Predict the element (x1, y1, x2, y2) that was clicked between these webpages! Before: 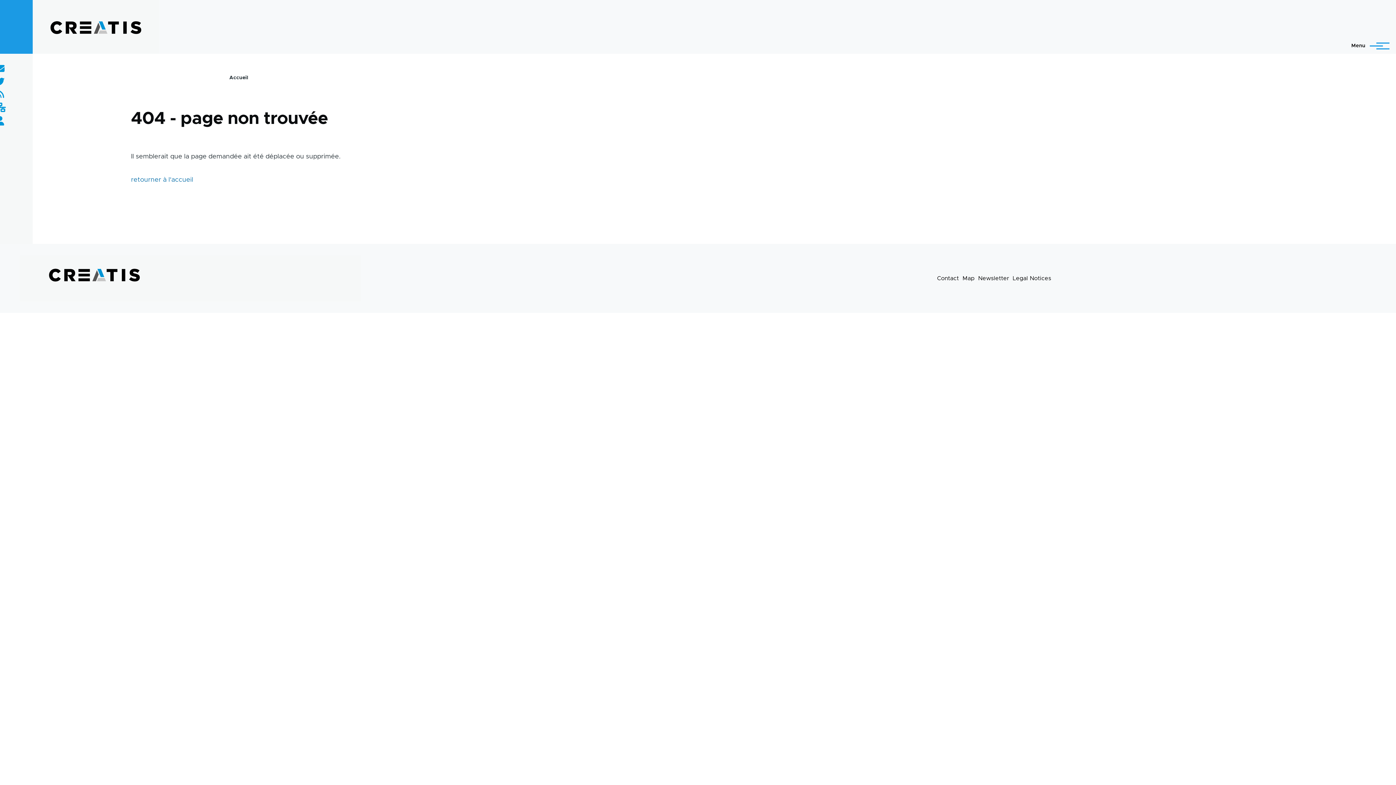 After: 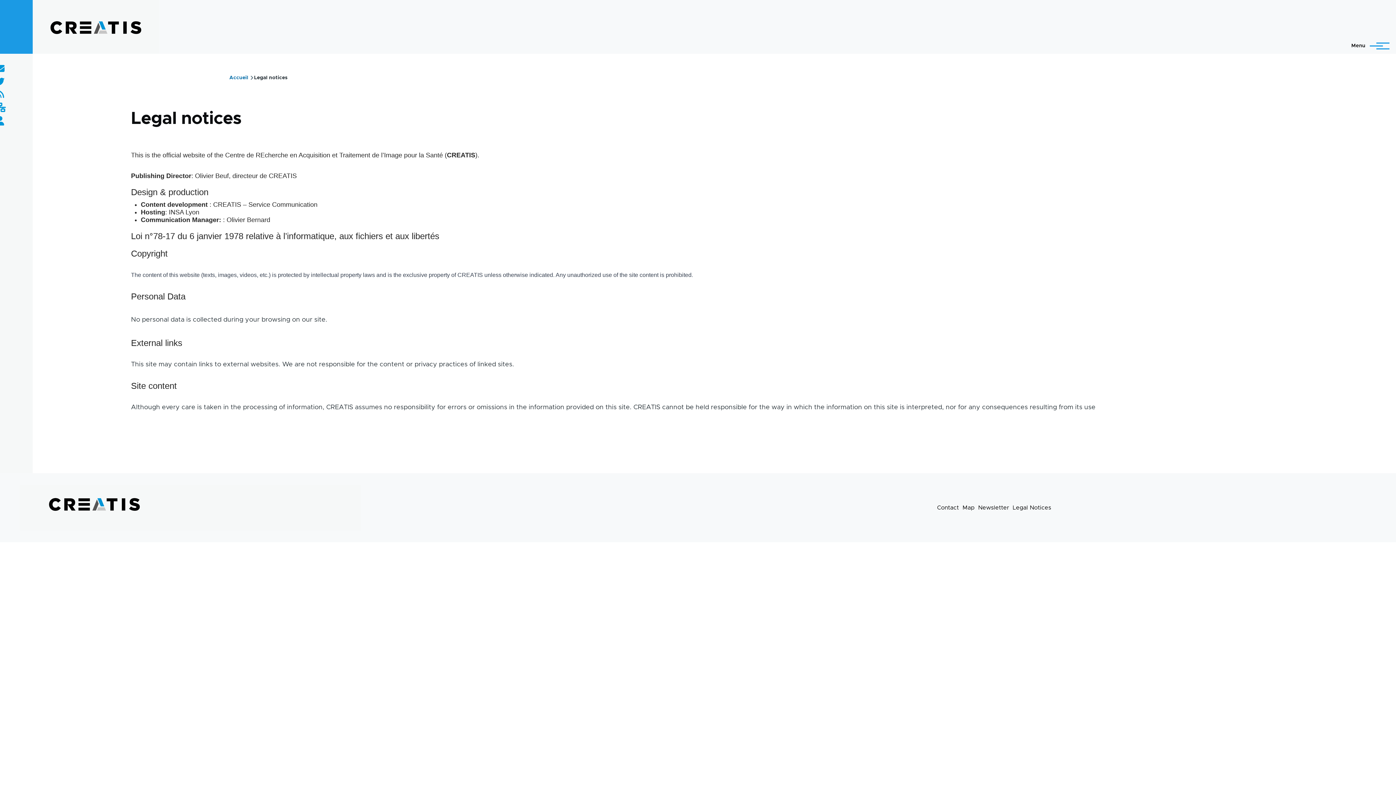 Action: label: Legal Notices bbox: (1012, 275, 1051, 281)